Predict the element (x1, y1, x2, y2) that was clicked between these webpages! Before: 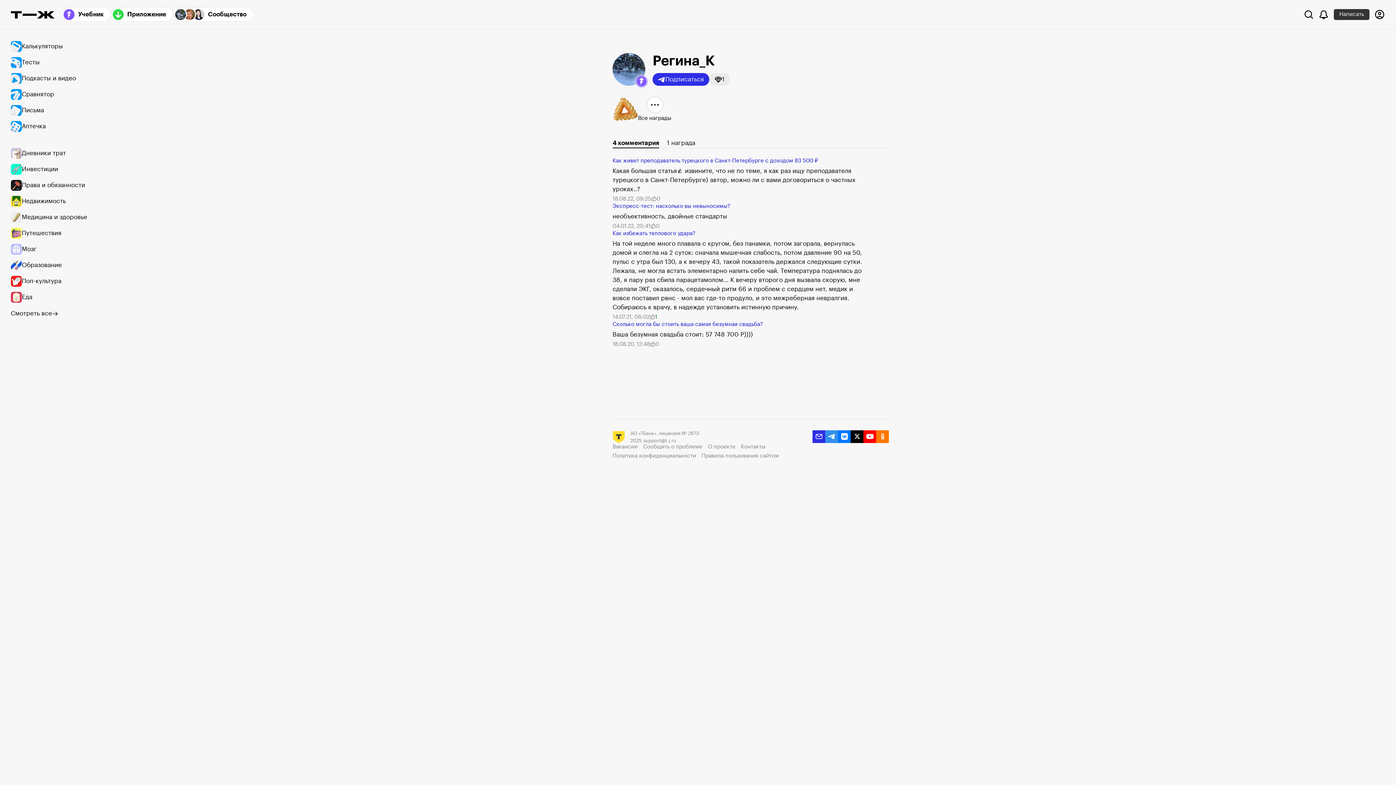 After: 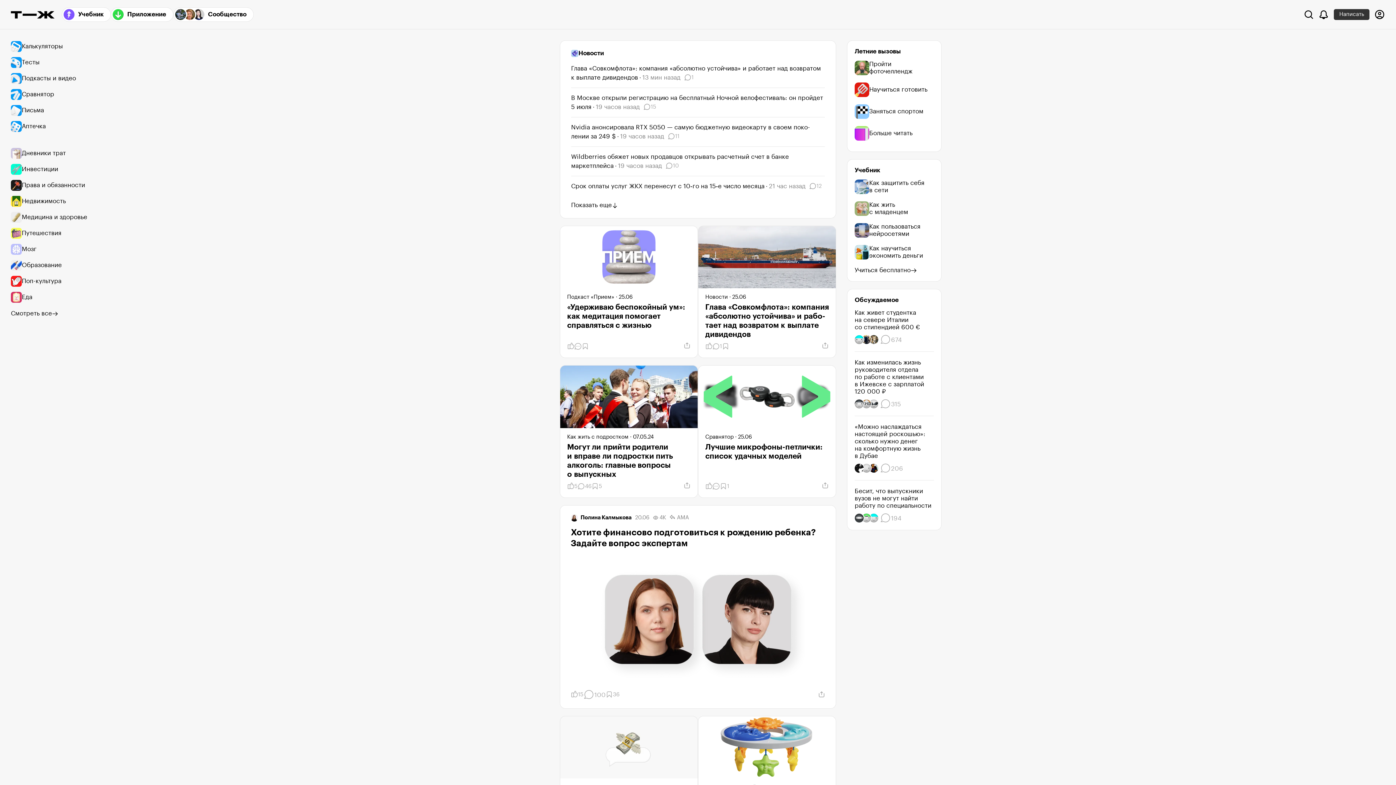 Action: label: Т—Ж bbox: (10, 10, 54, 18)